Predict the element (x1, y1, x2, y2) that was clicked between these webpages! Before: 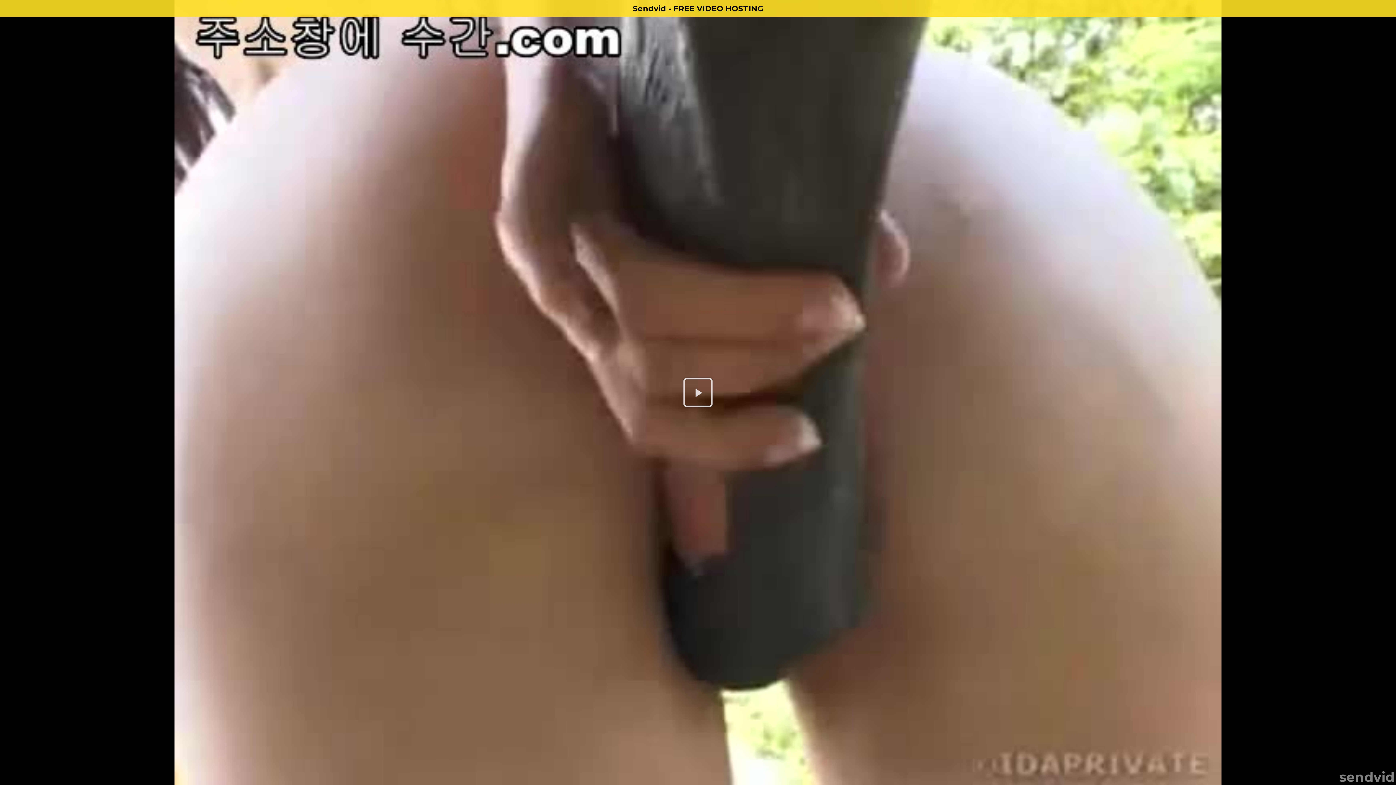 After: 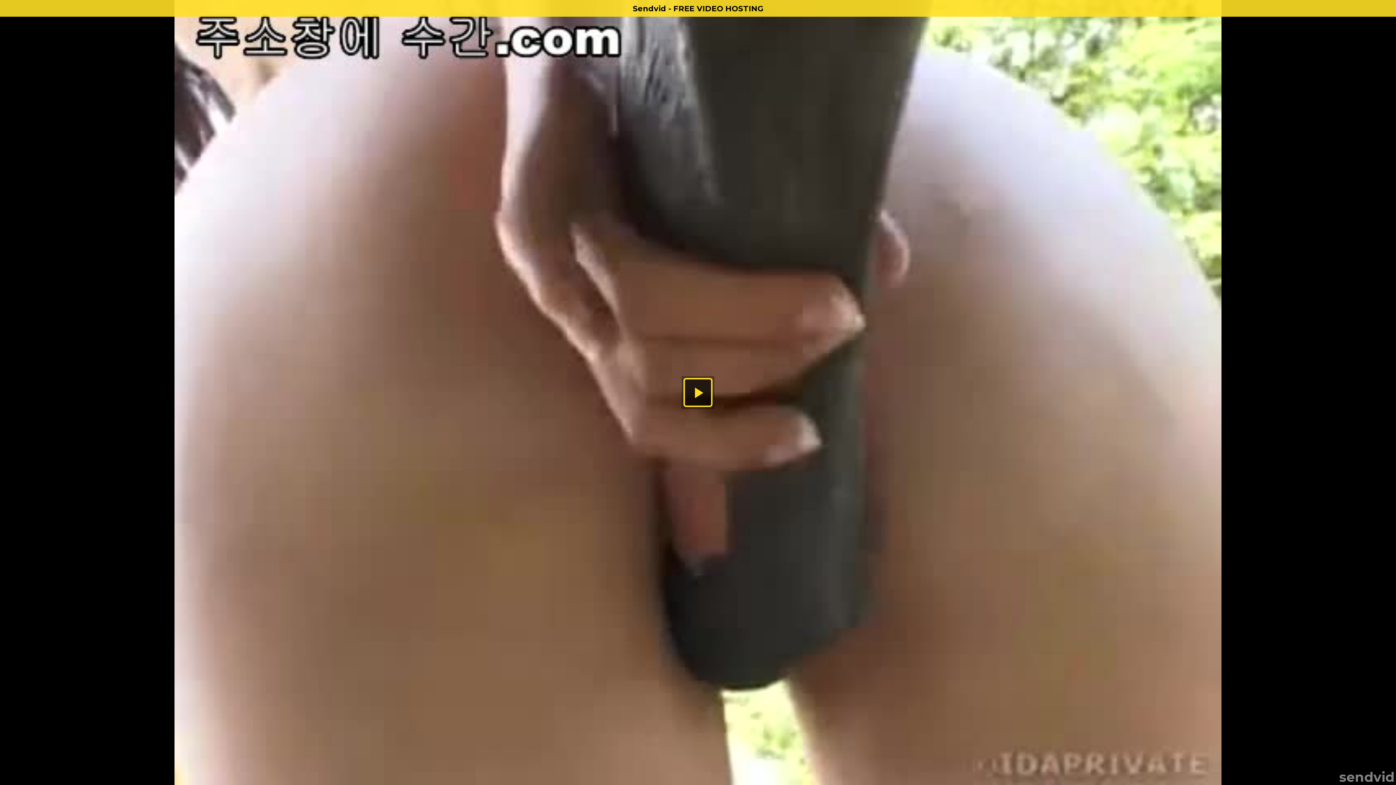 Action: label: Sendvid - FREE VIDEO HOSTING bbox: (0, 0, 1396, 16)